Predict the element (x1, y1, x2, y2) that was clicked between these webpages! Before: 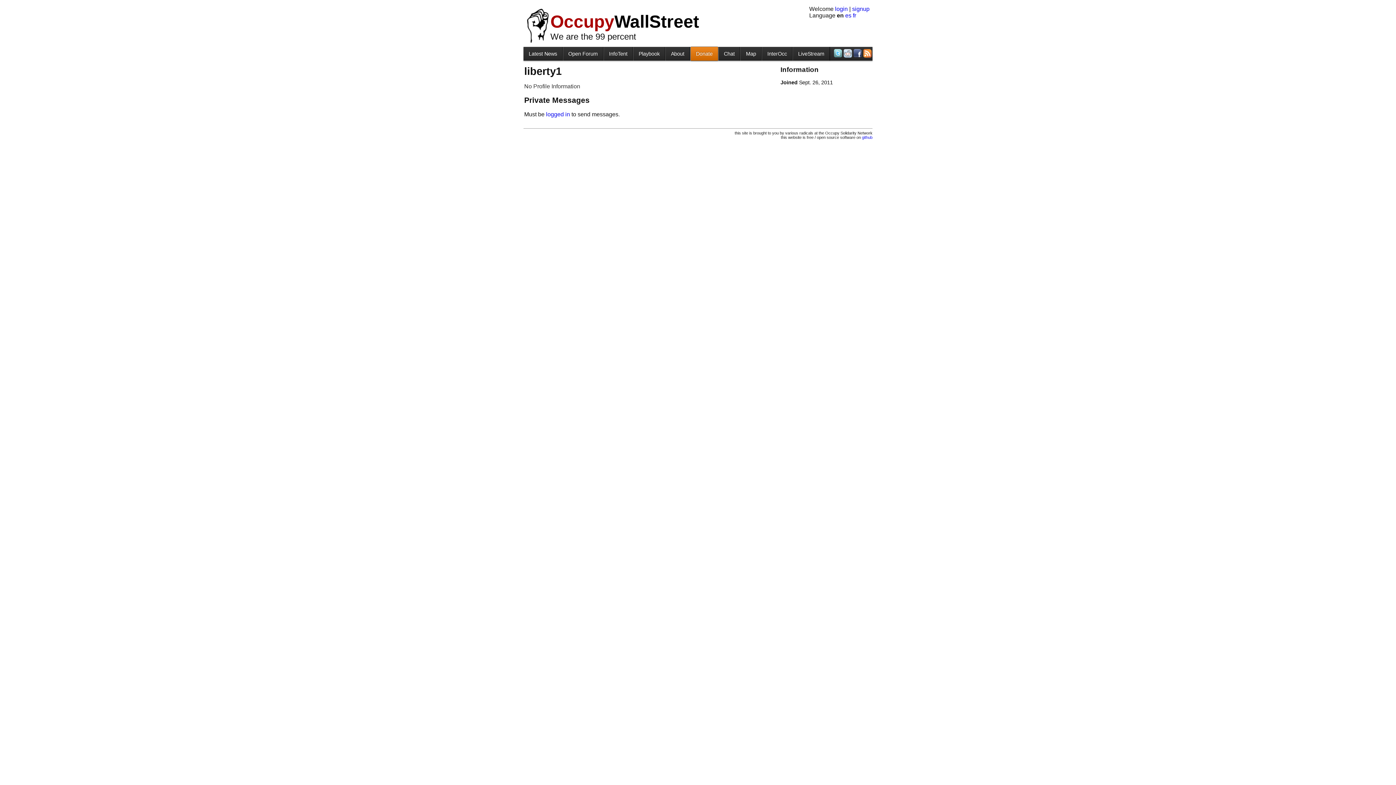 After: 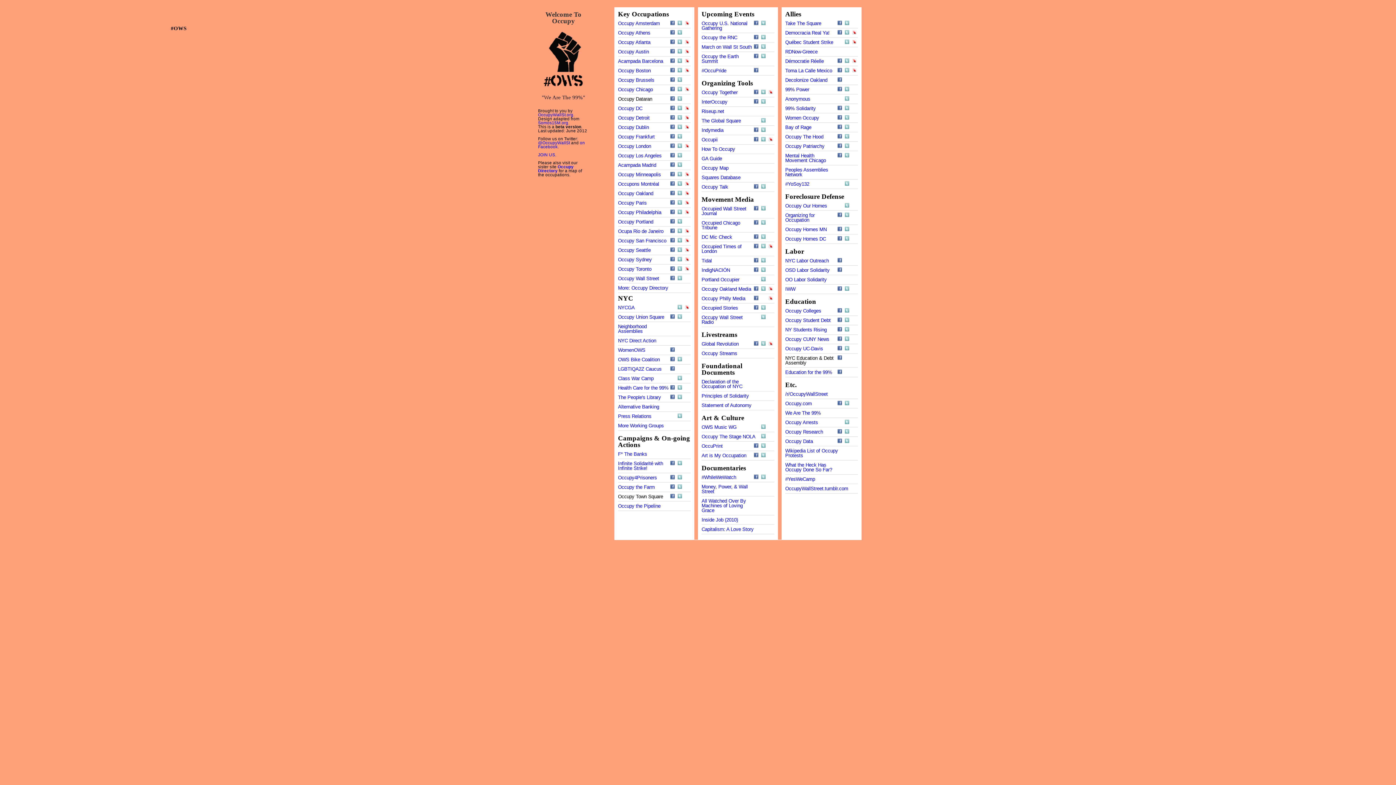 Action: label: InfoTent bbox: (603, 47, 632, 60)